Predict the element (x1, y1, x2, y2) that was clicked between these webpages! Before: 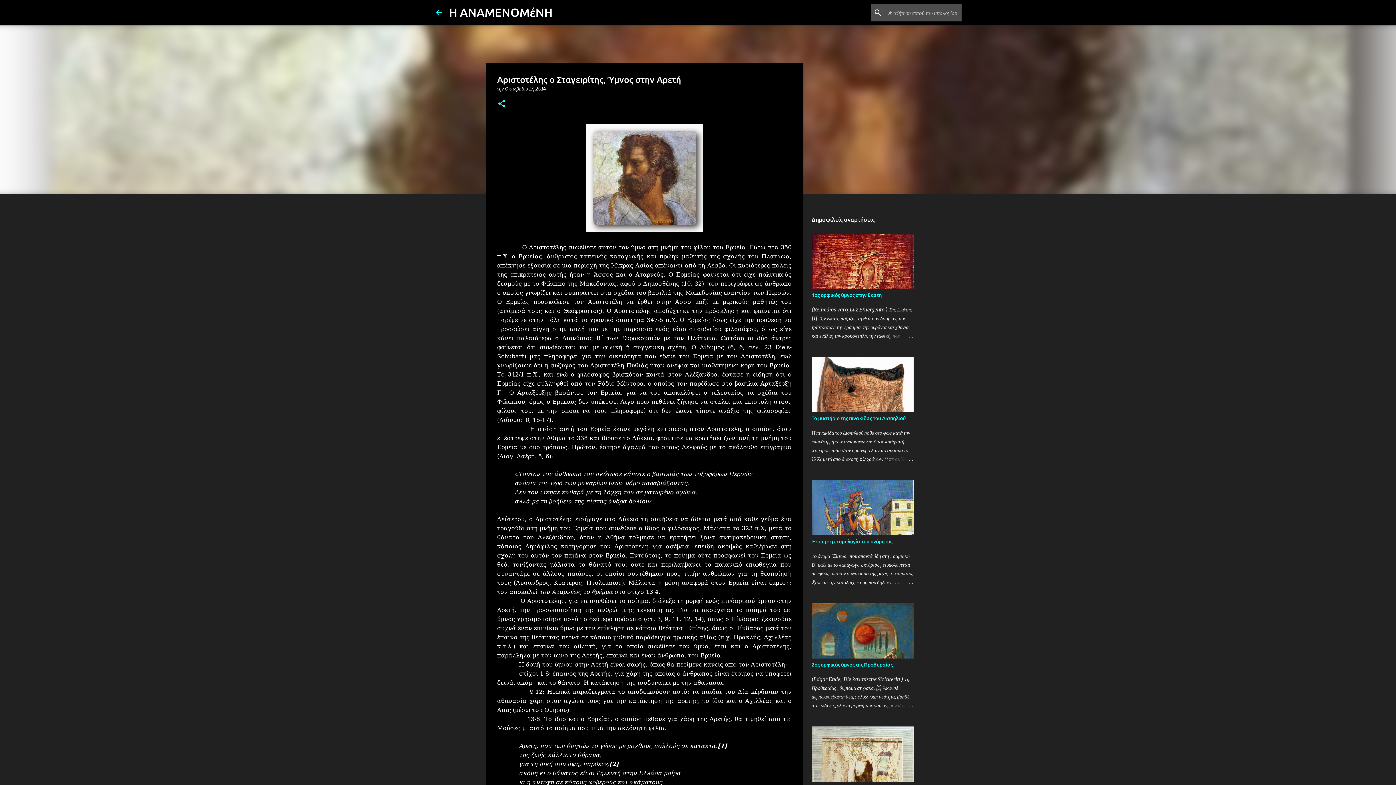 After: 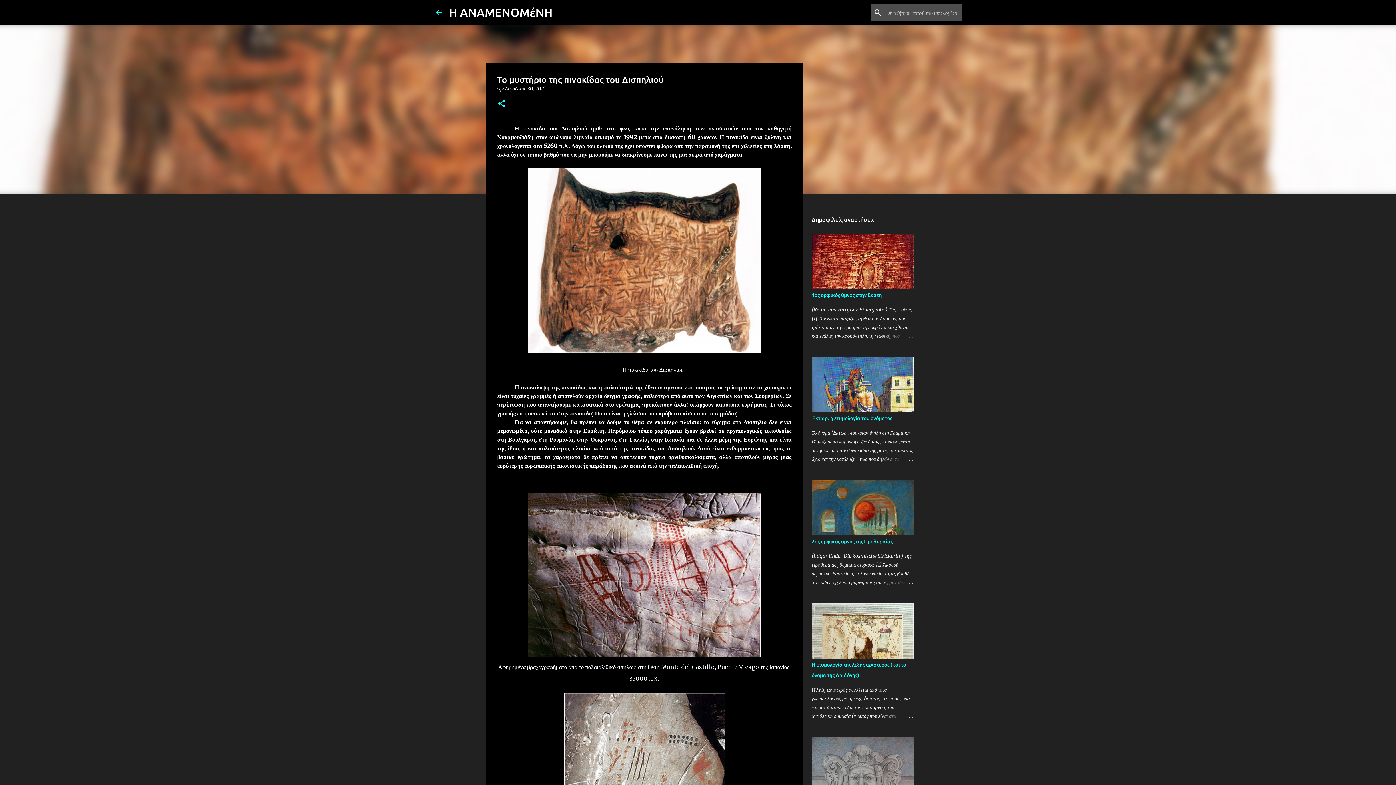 Action: bbox: (878, 454, 913, 463)